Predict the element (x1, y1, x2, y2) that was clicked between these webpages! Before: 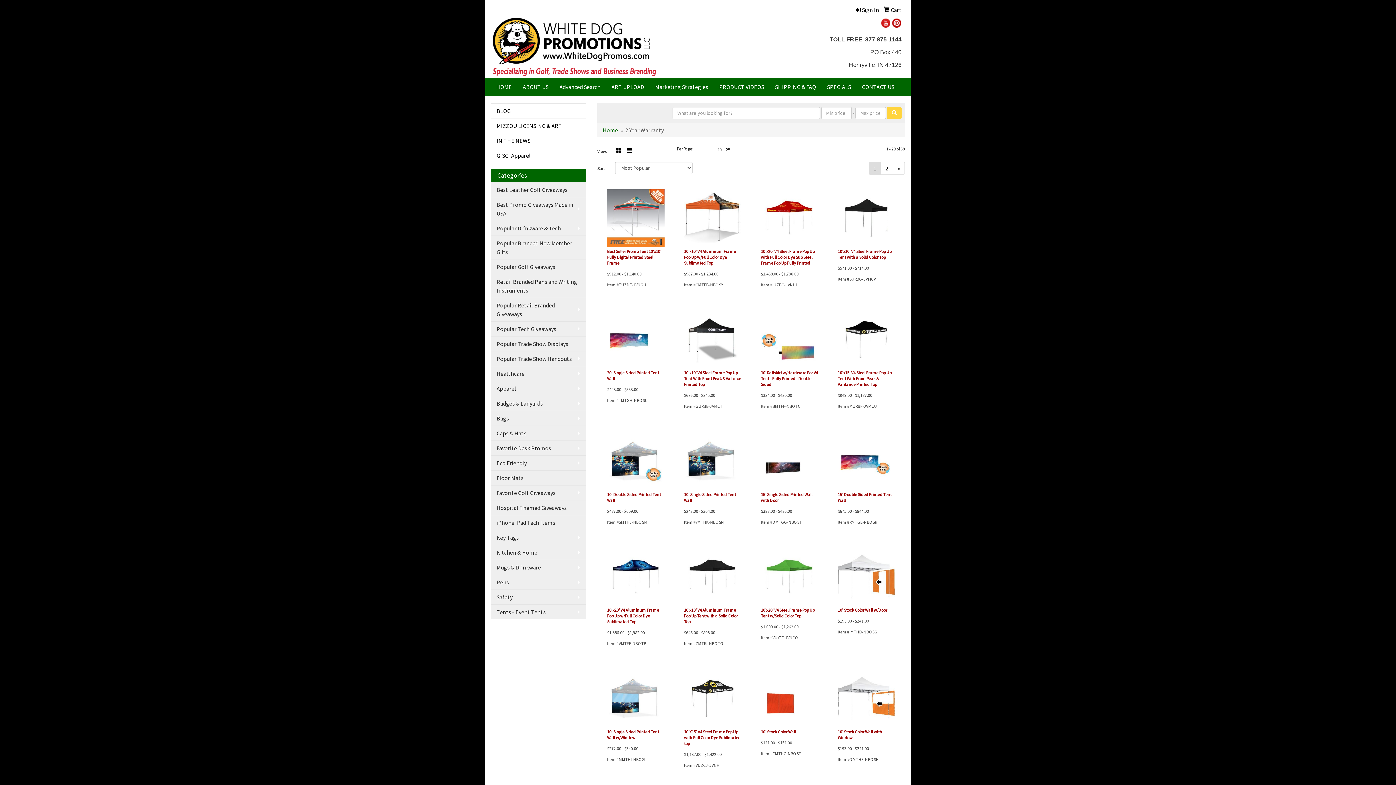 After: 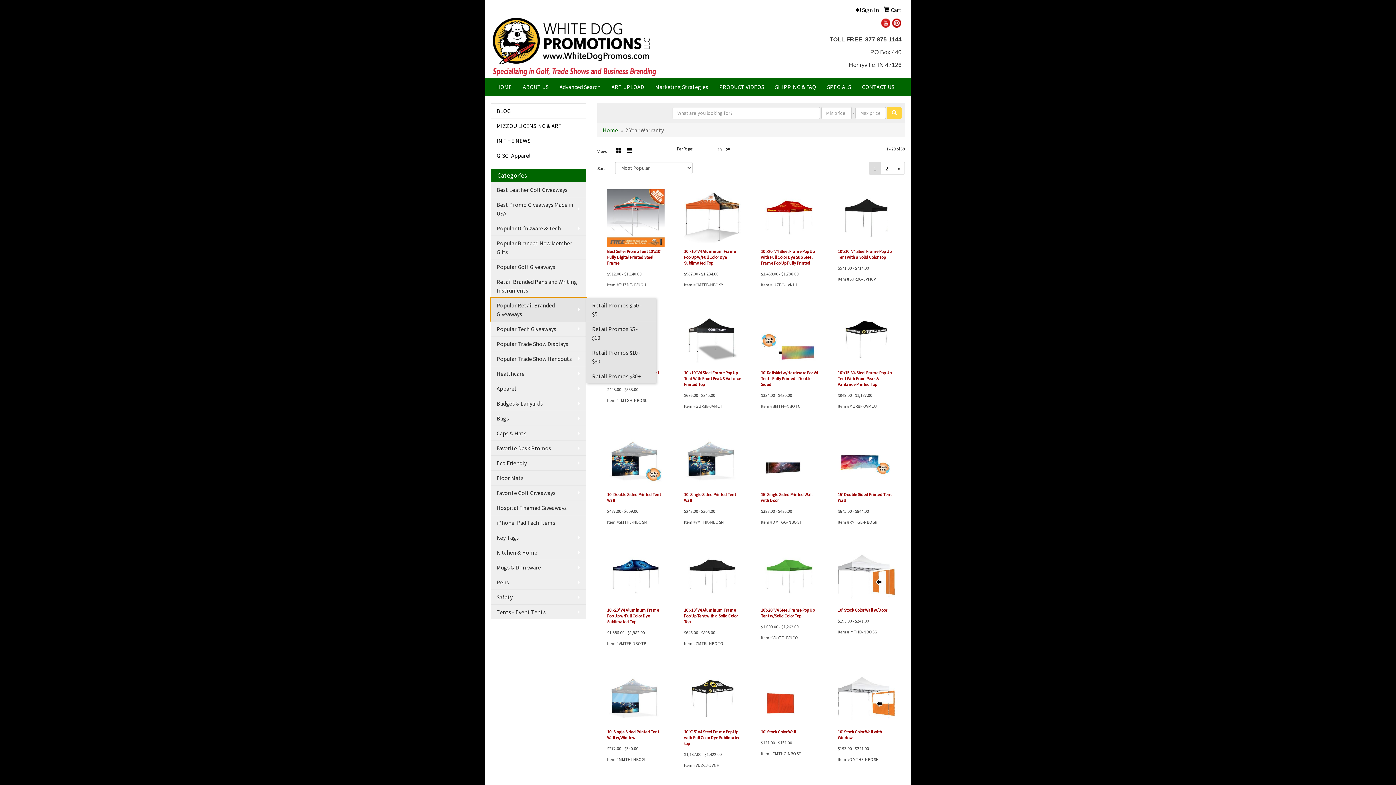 Action: bbox: (490, 297, 586, 321) label: Popular Retail Branded Giveaways